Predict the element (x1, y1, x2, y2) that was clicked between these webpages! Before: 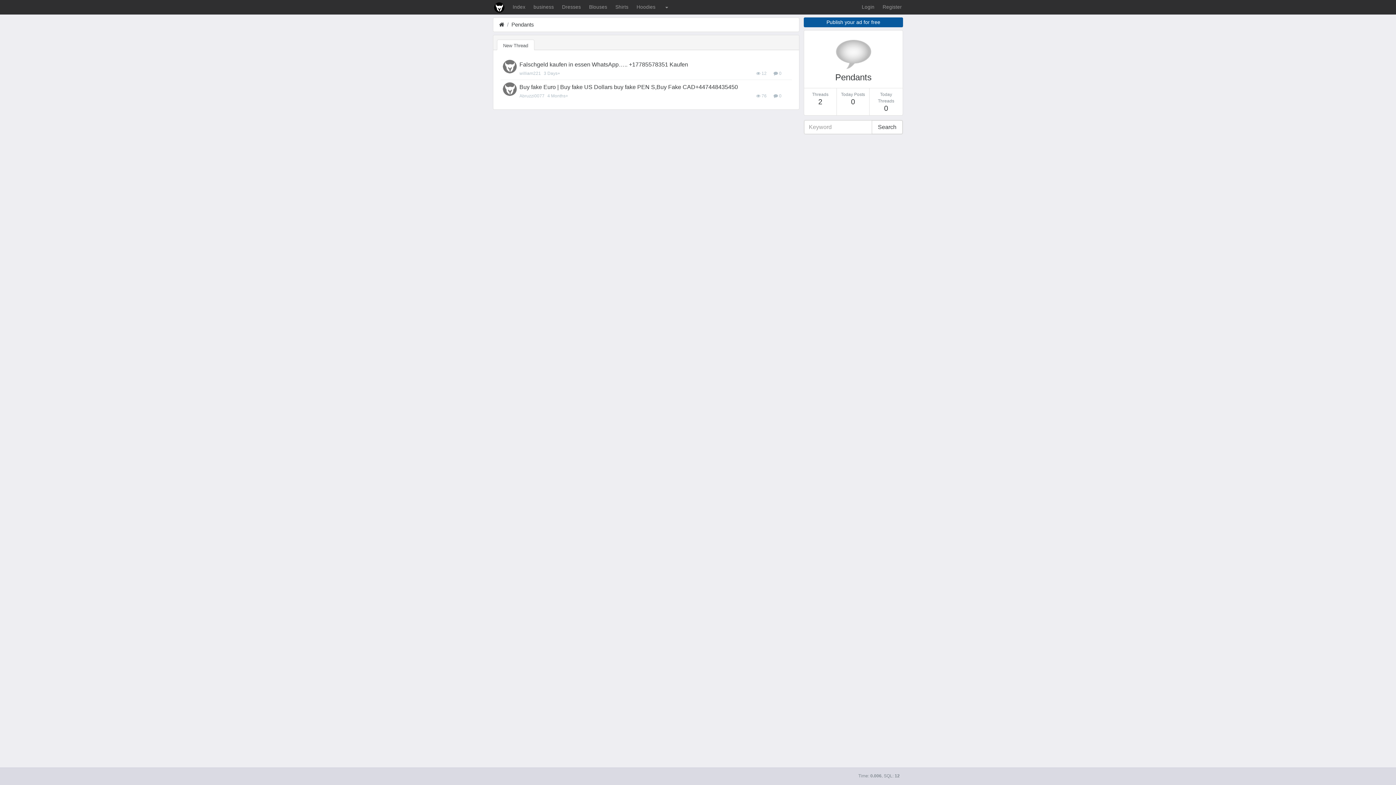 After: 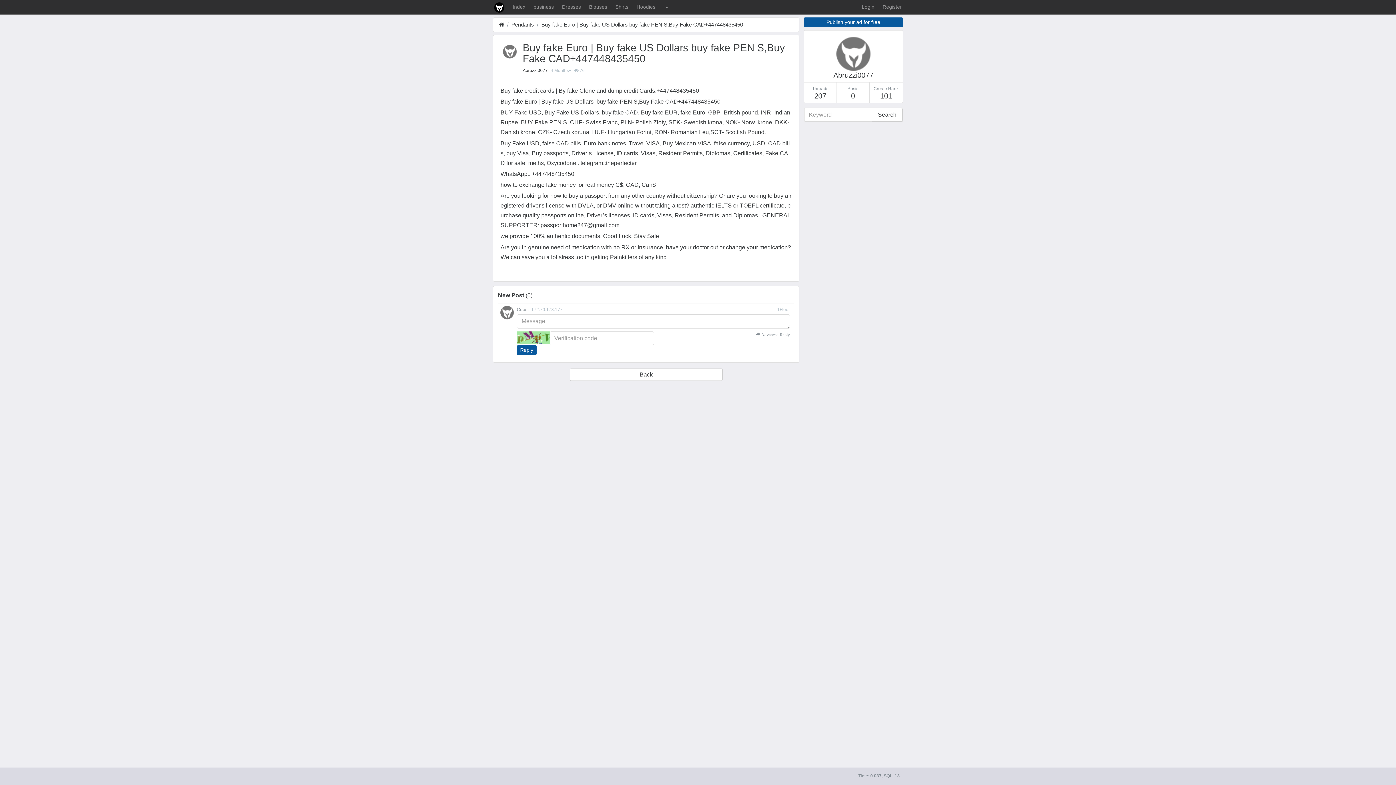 Action: label: Buy fake Euro | Buy fake US Dollars buy fake PEN S,Buy Fake CAD+447448435450 bbox: (519, 83, 738, 90)